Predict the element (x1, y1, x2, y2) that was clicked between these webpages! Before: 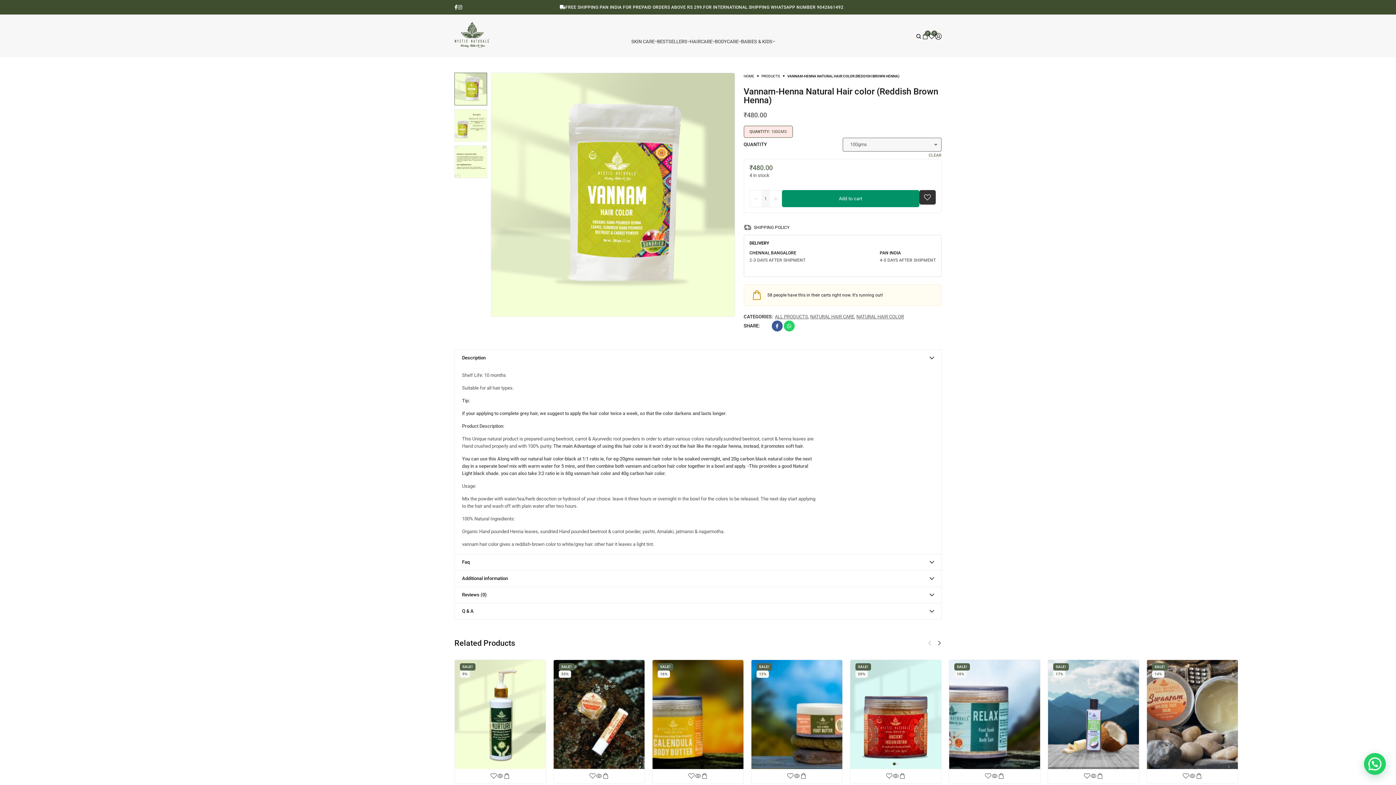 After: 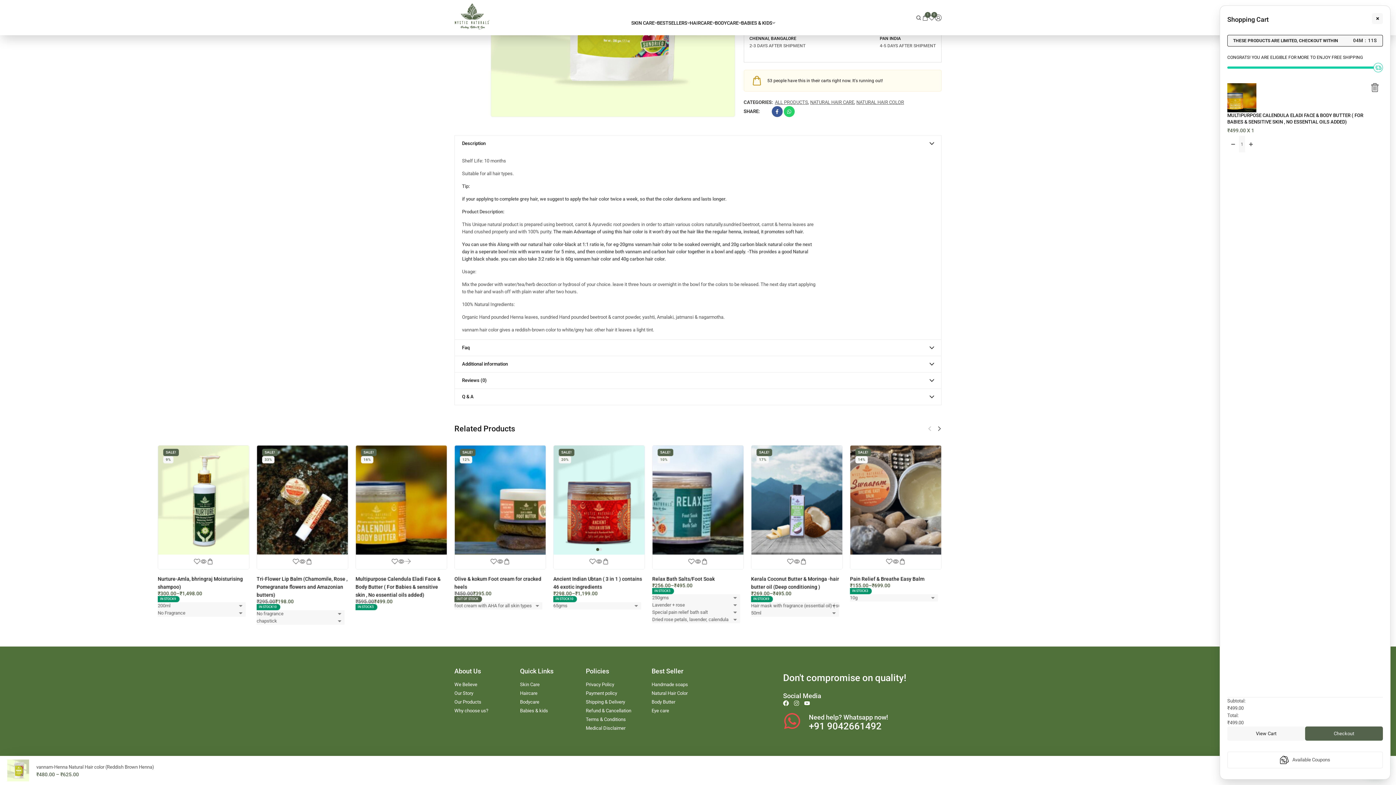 Action: label: Add to cart: “Multipurpose Calendula Eladi Face &  Body Butter ( For Babies & sensitive skin , No essential oils added)” bbox: (404, 773, 411, 780)